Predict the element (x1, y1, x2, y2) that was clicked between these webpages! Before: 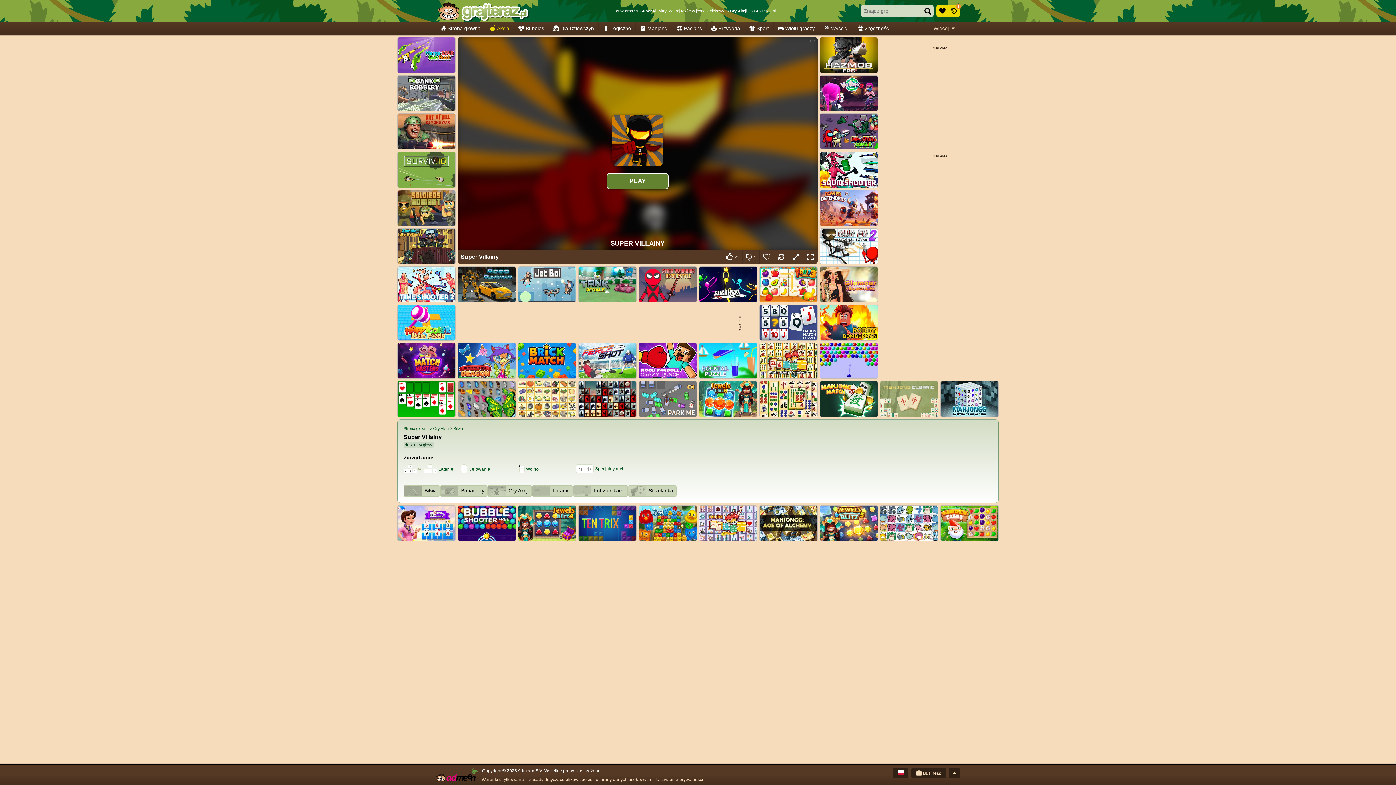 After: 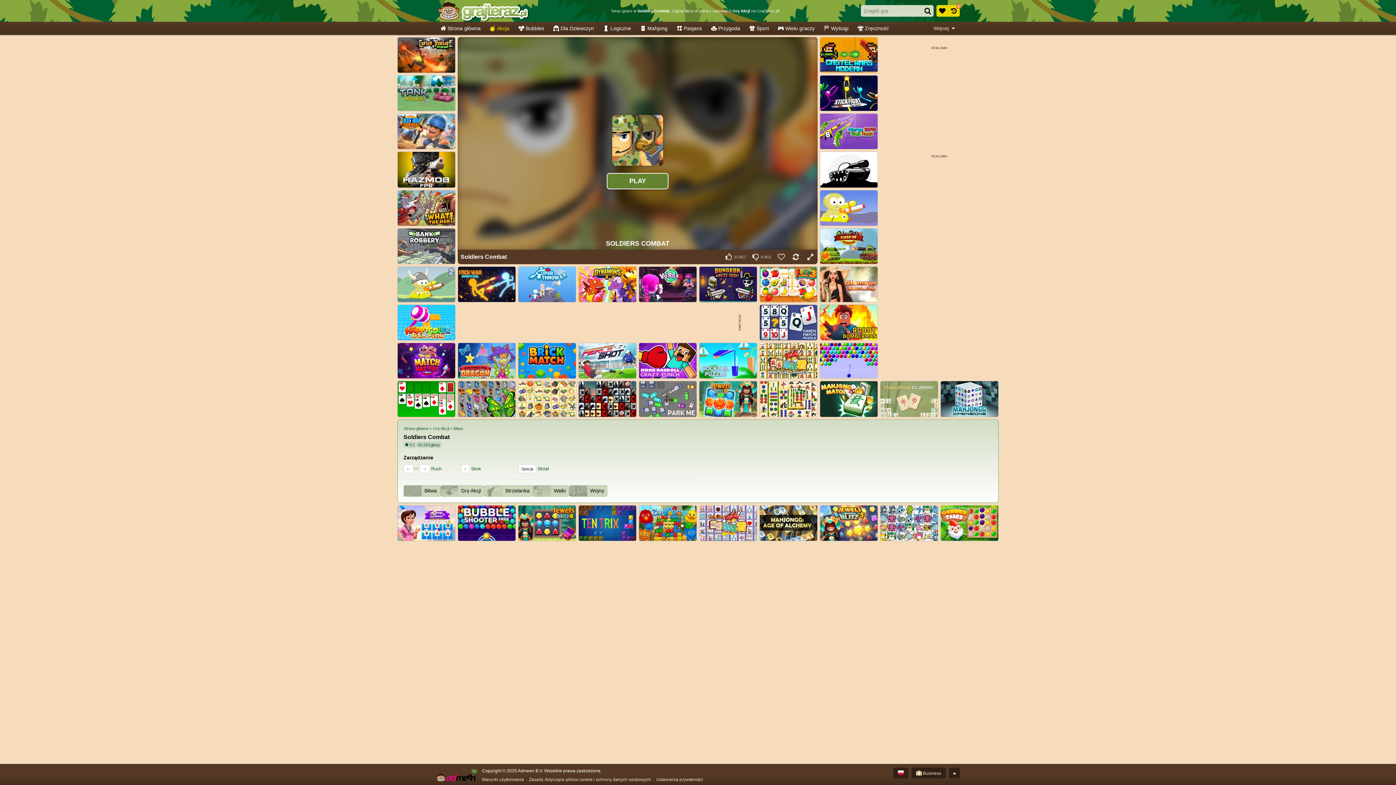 Action: bbox: (397, 190, 455, 226) label: Soldiers Combat